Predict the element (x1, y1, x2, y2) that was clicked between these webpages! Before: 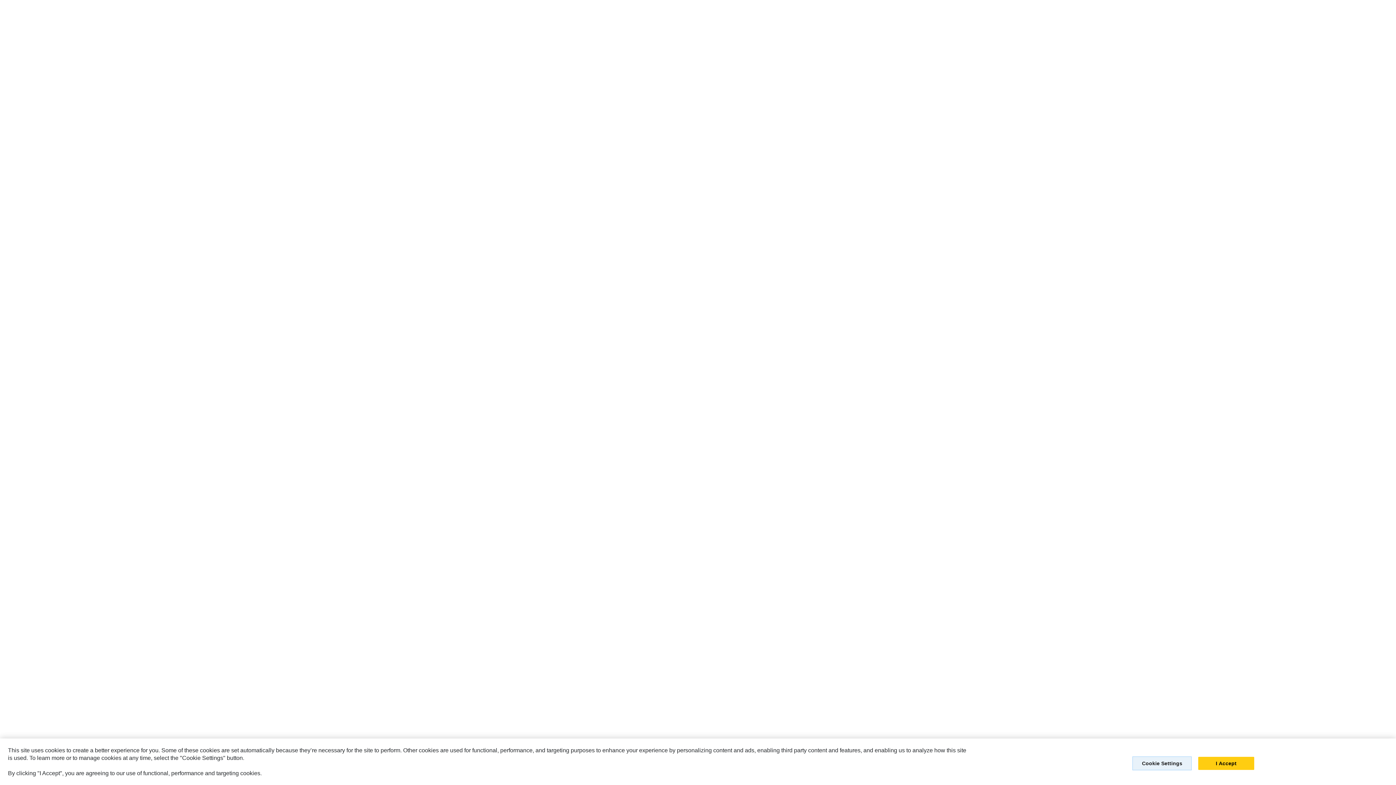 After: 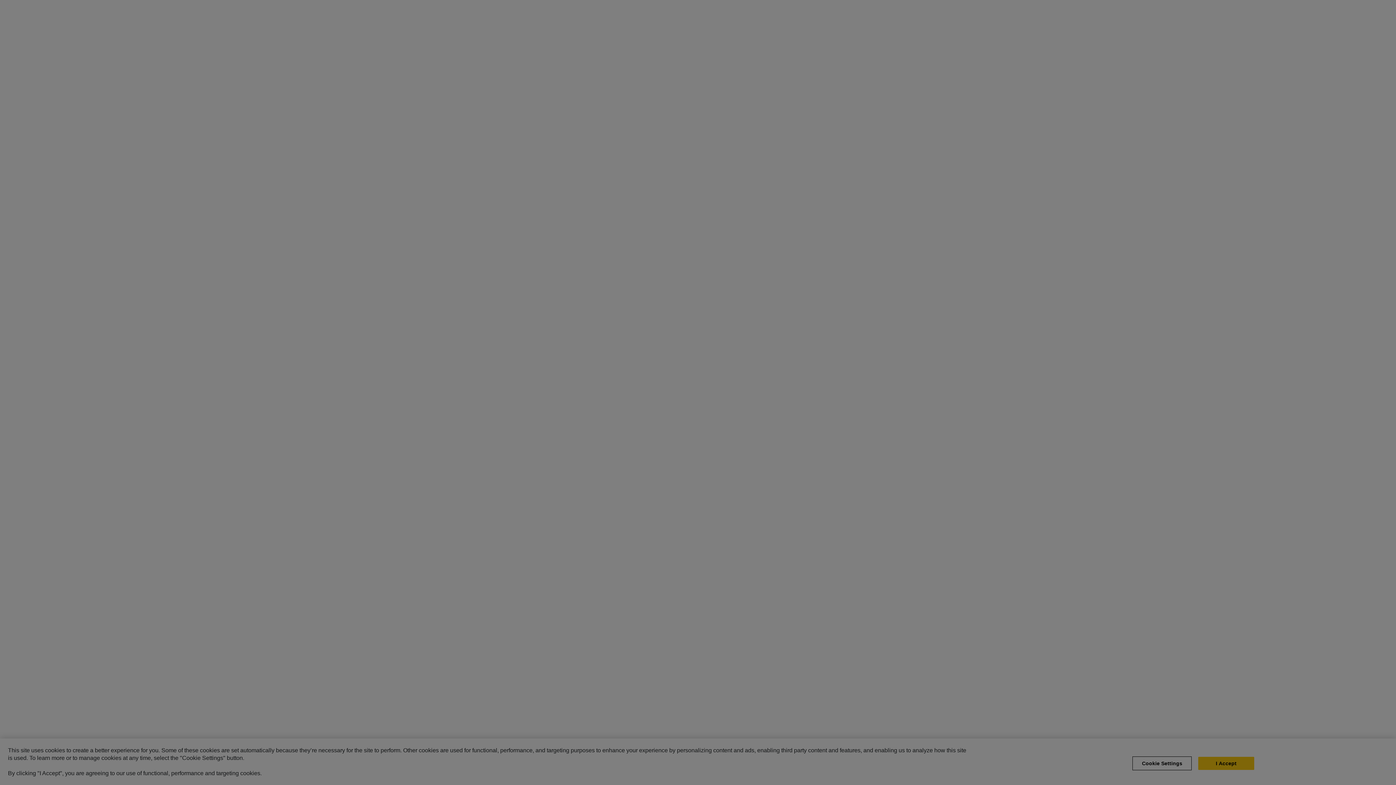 Action: label: Cookie Settings bbox: (1132, 756, 1192, 770)